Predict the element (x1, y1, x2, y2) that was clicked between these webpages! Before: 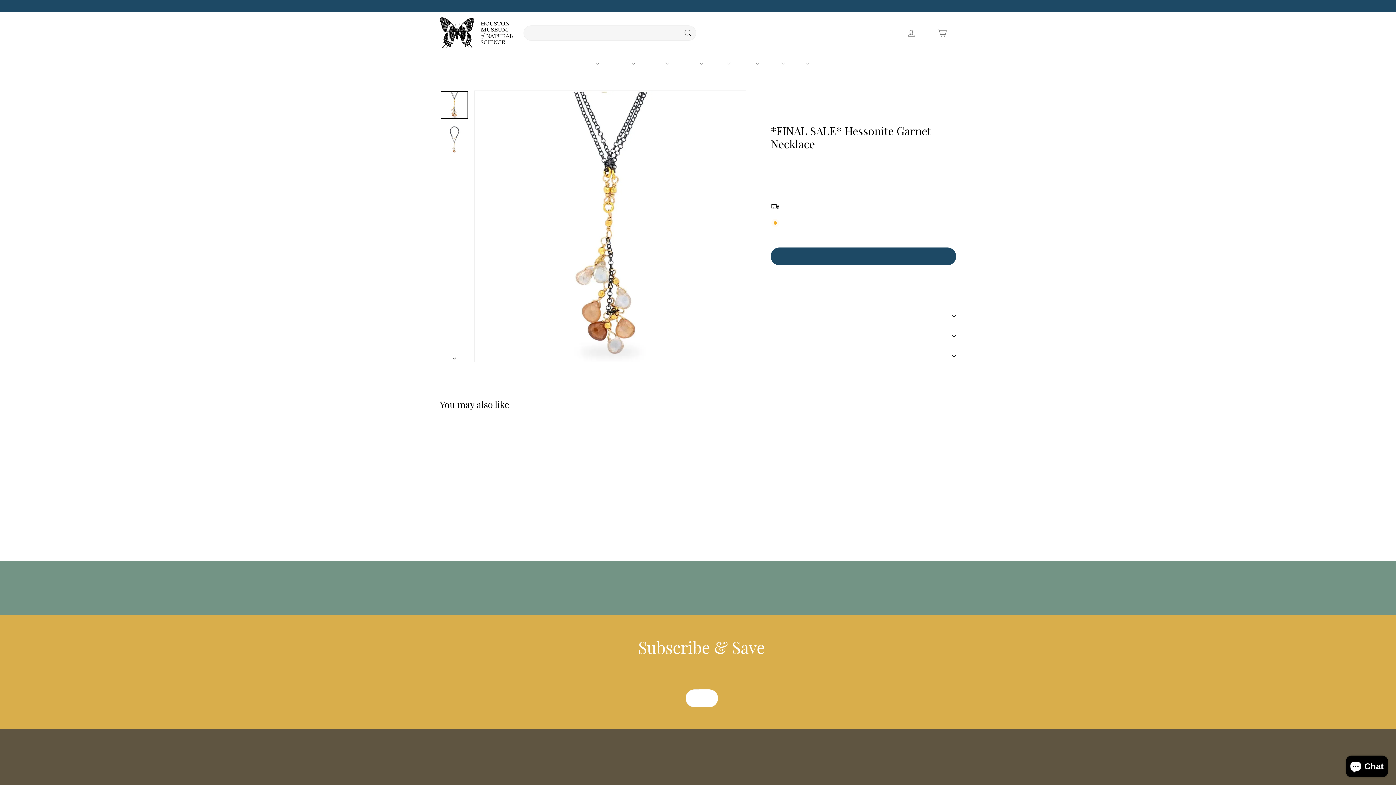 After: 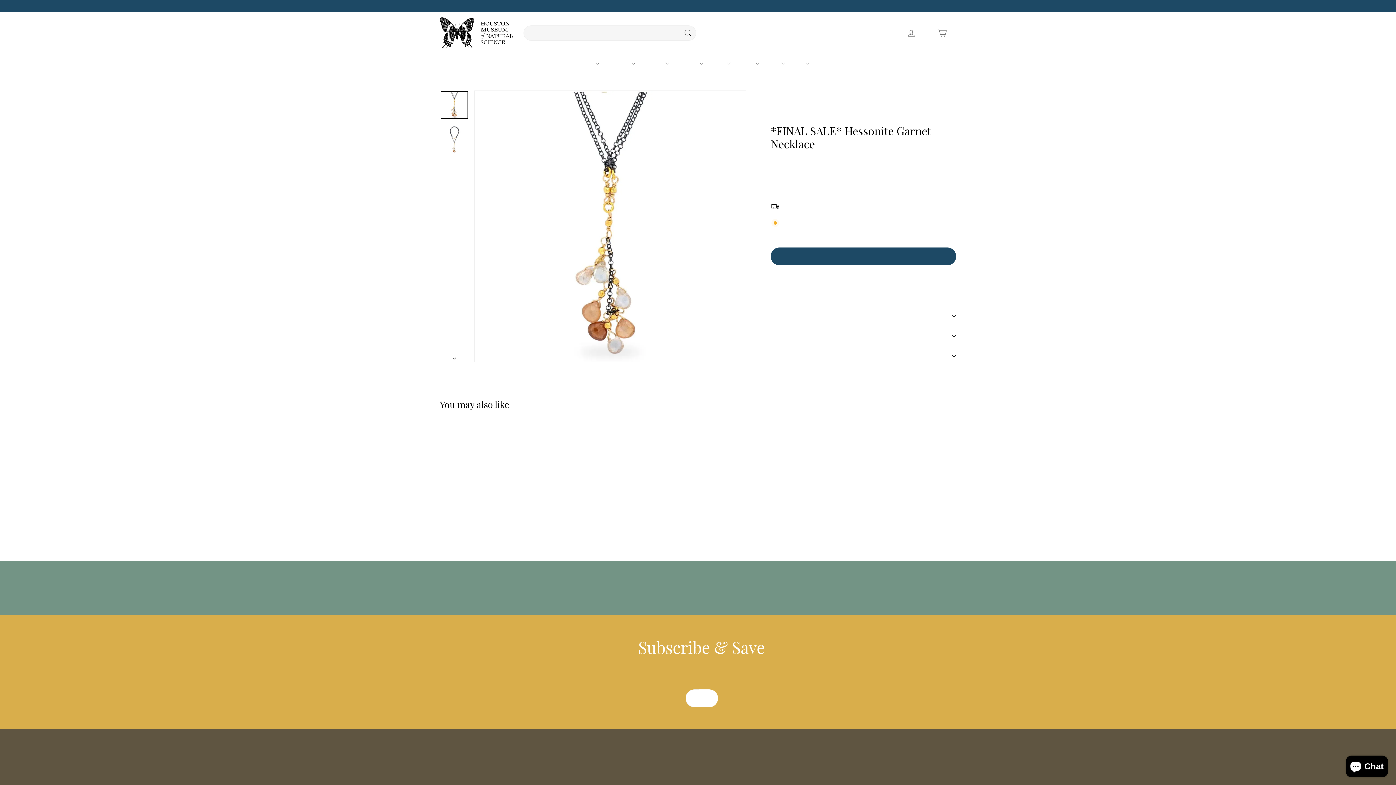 Action: bbox: (440, 91, 468, 118)